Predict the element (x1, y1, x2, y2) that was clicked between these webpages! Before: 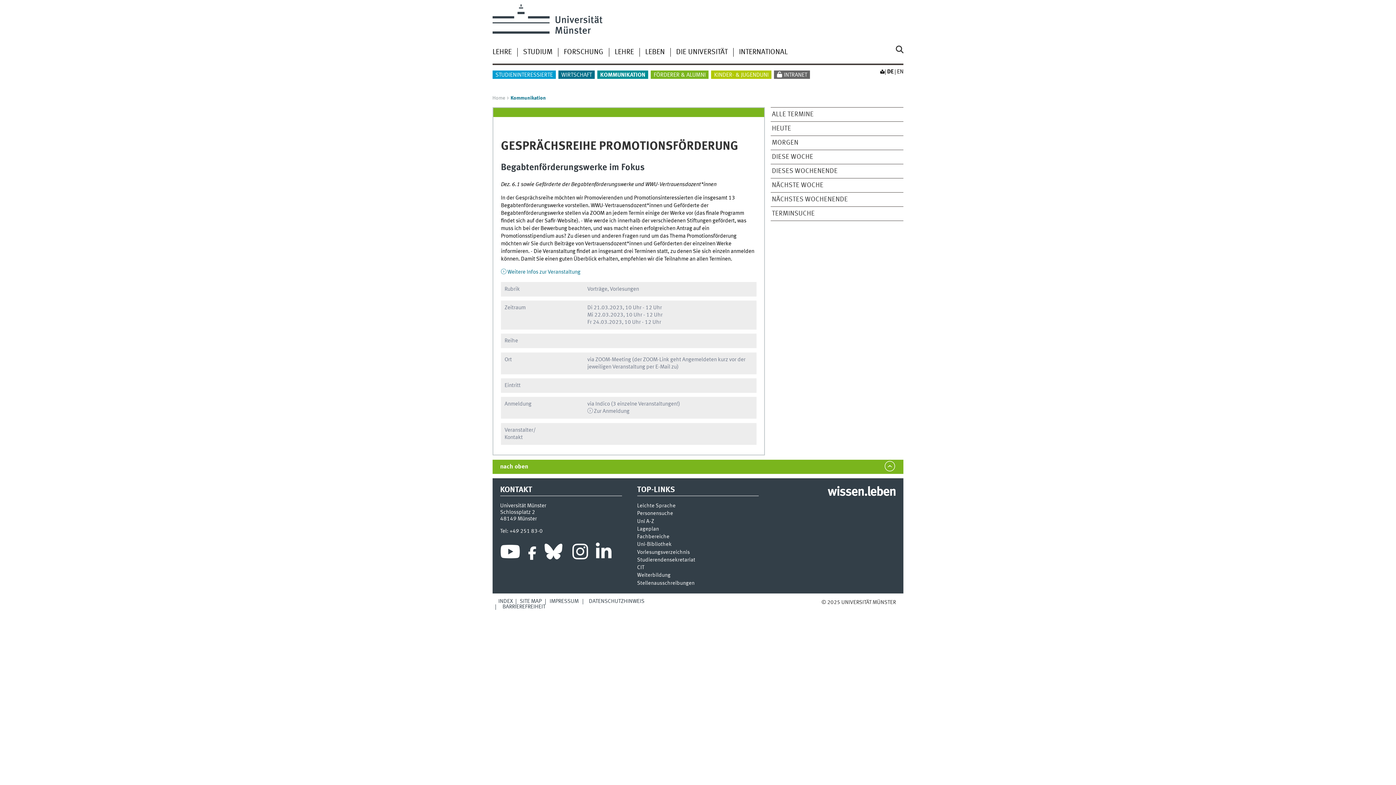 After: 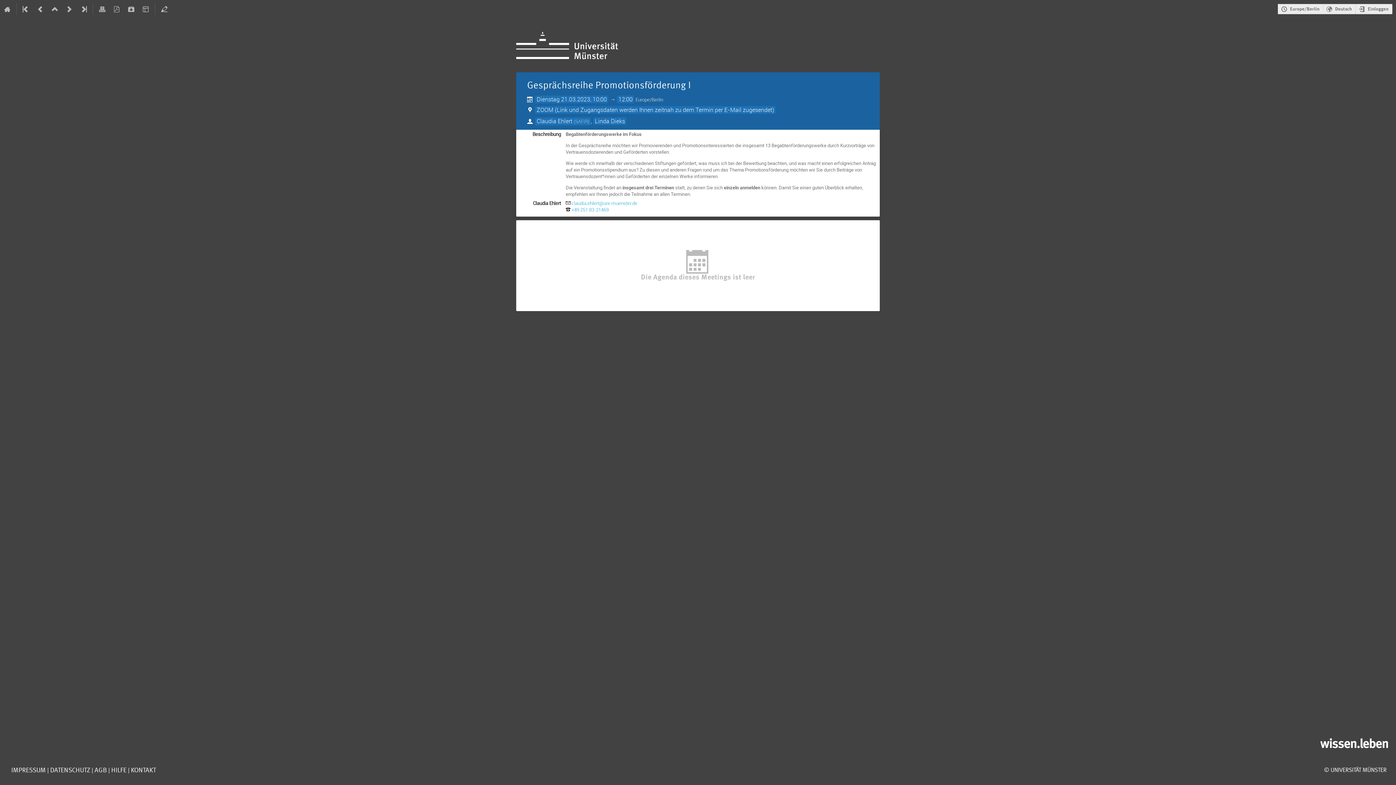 Action: bbox: (587, 408, 629, 414) label: Zur Anmeldung